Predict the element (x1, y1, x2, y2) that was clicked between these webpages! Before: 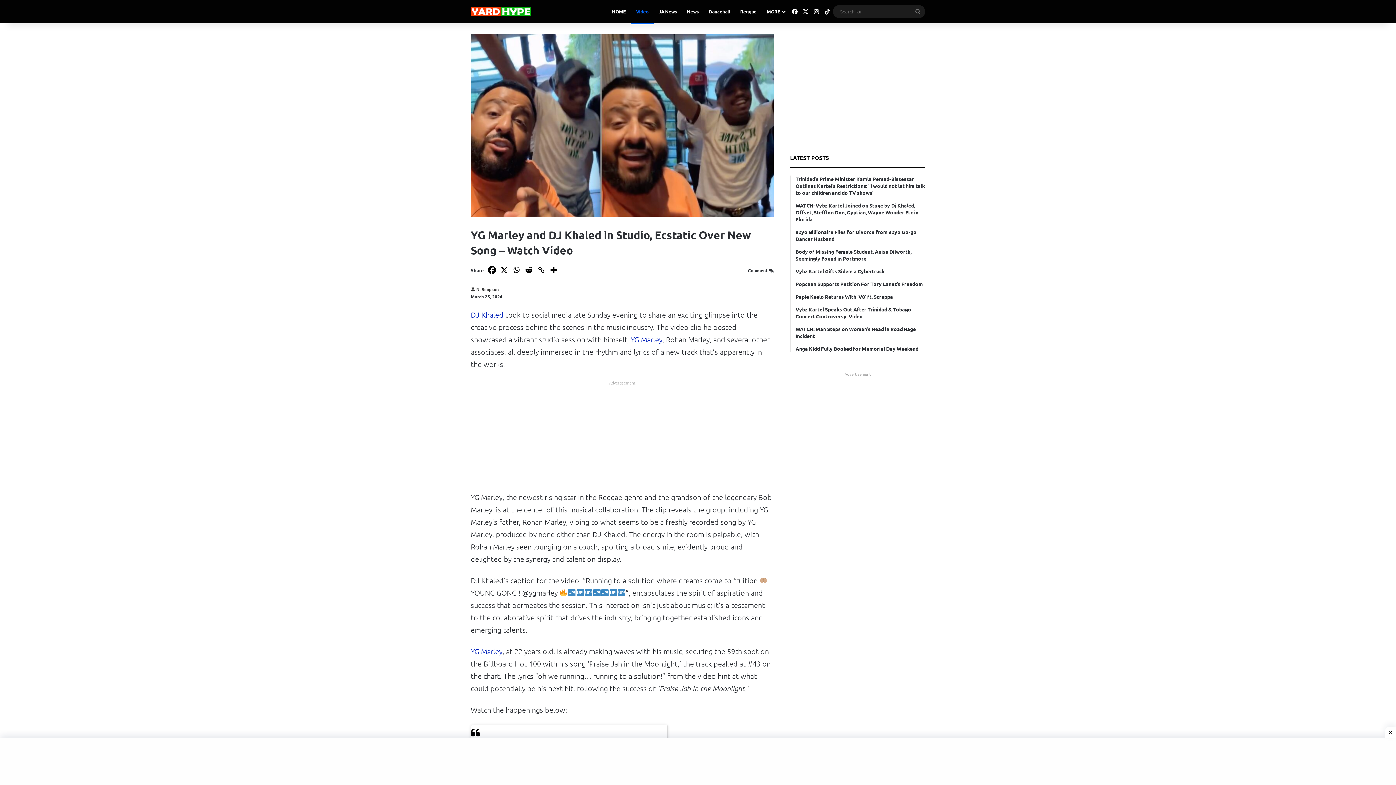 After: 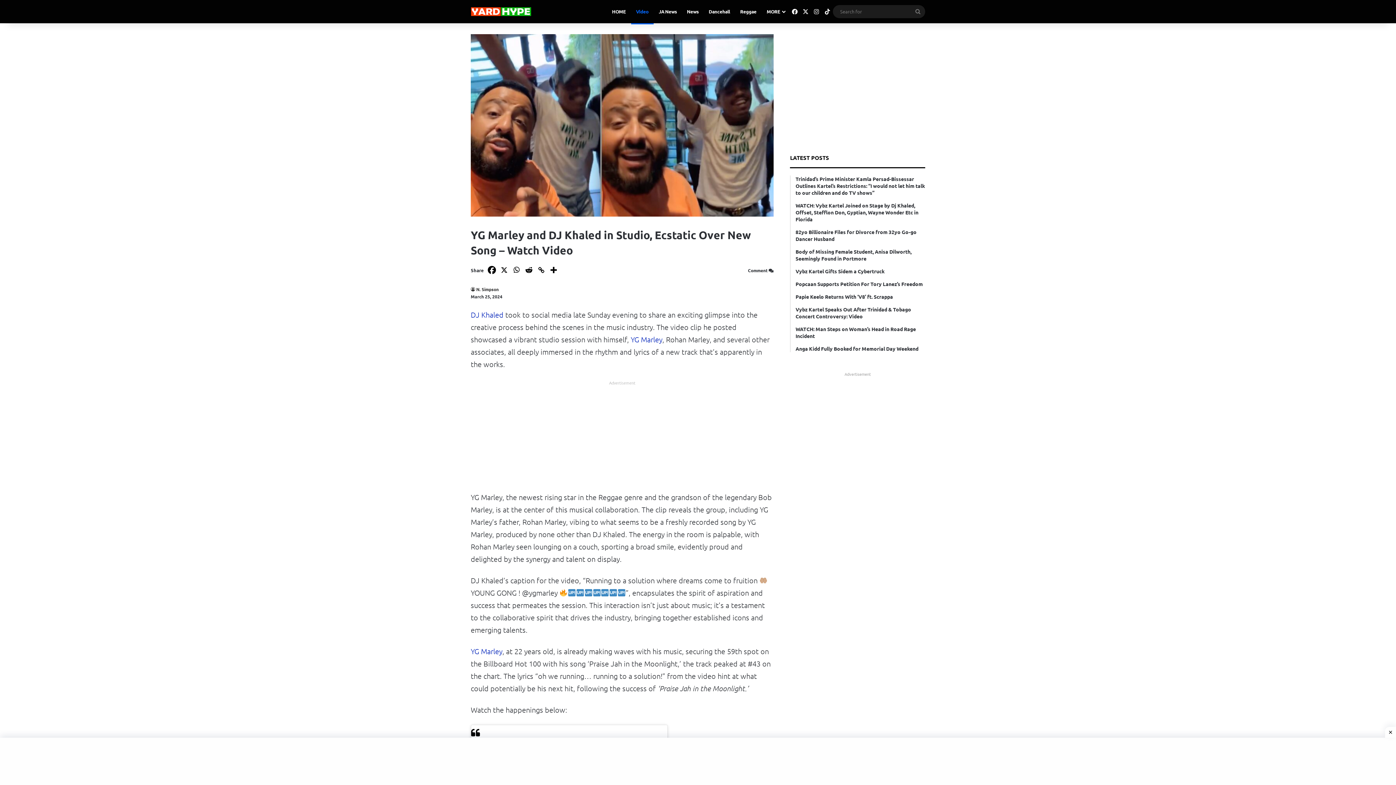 Action: bbox: (523, 264, 534, 275)